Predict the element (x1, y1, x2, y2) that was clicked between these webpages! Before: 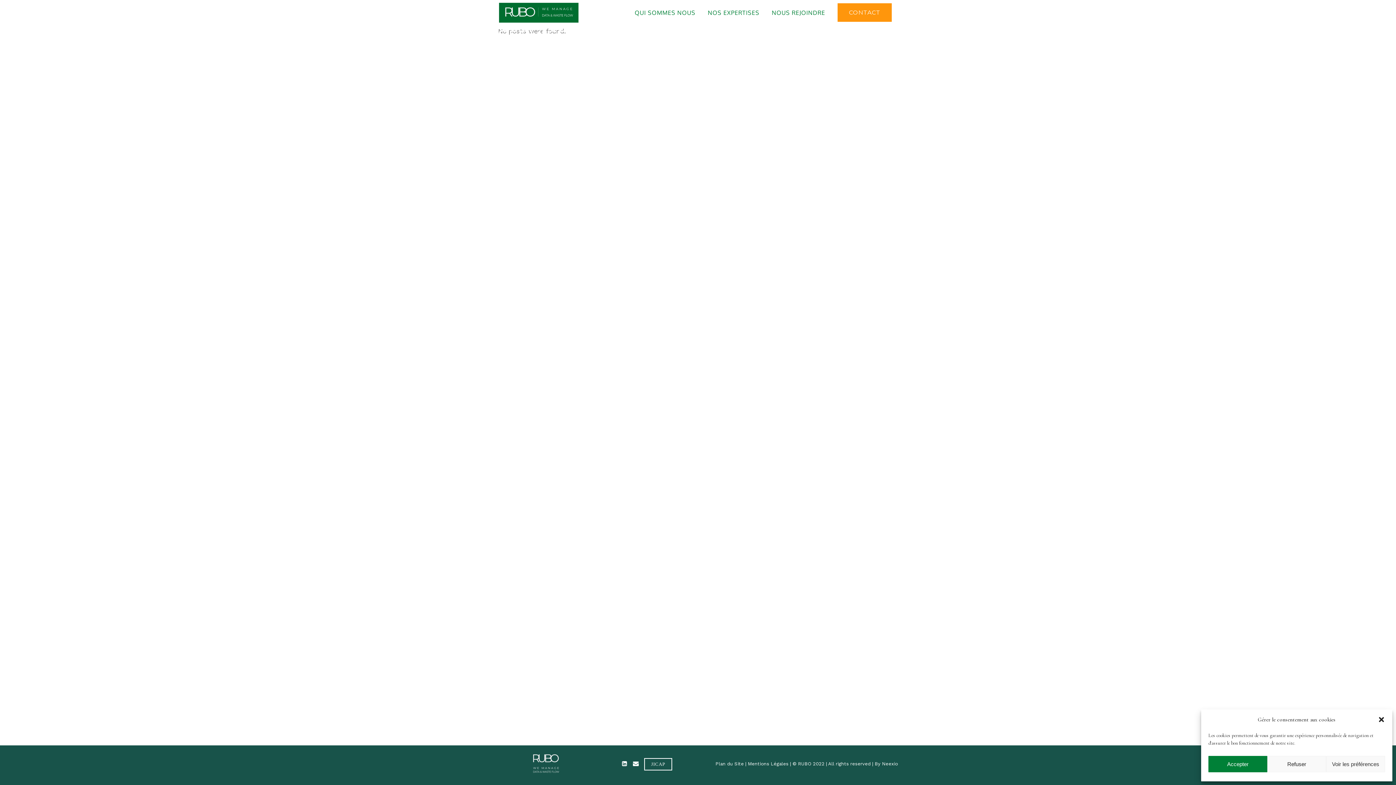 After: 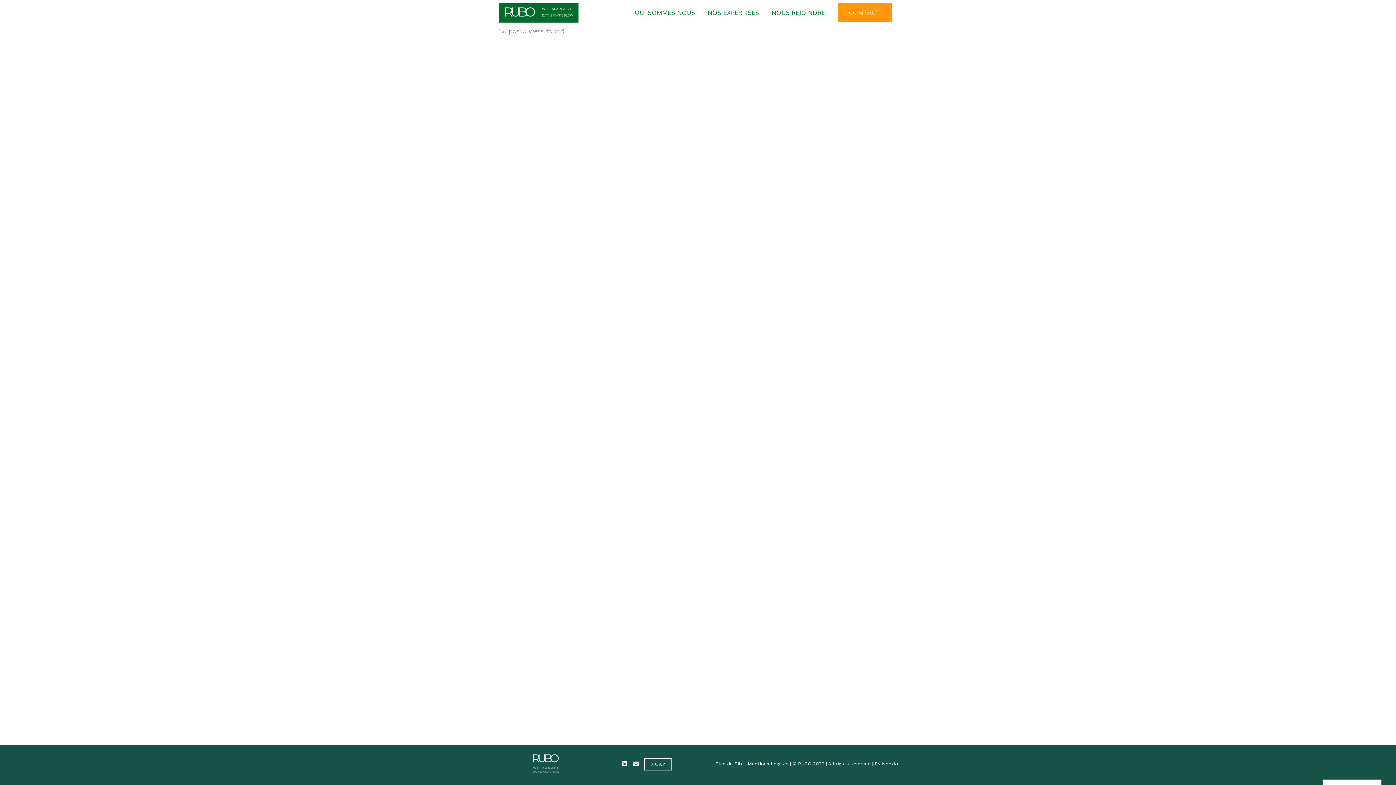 Action: label: Refuser bbox: (1267, 756, 1326, 772)